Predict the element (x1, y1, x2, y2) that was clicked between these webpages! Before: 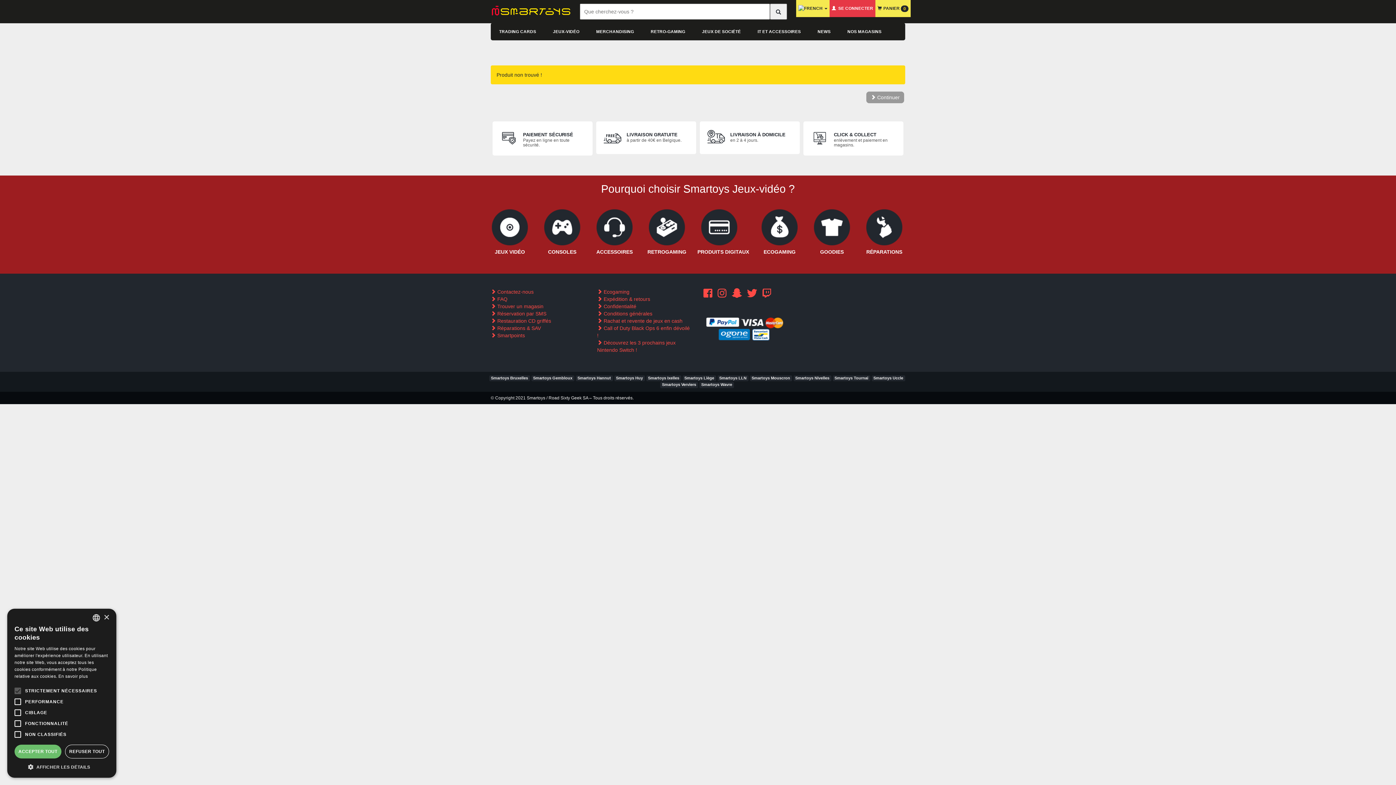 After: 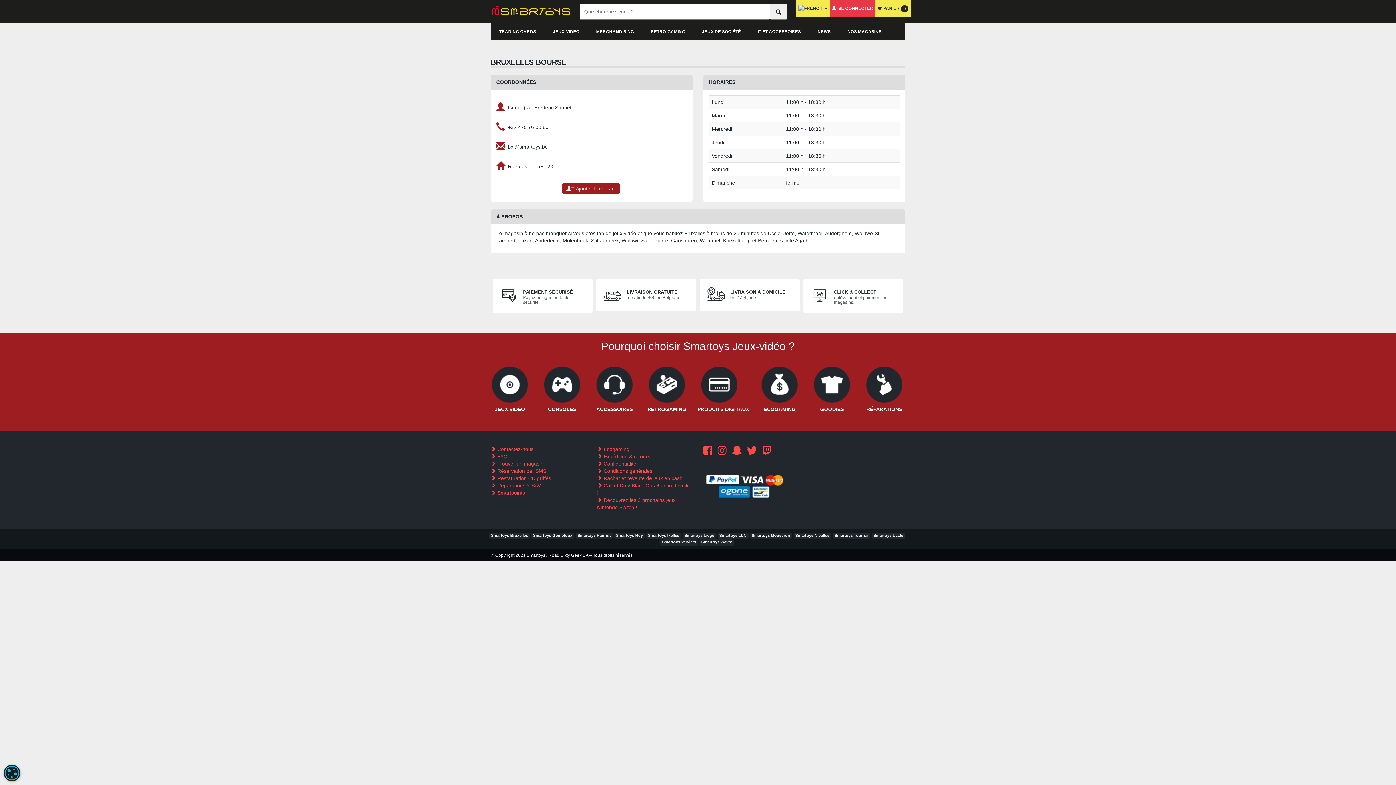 Action: bbox: (491, 376, 528, 380) label: Smartoys Bruxelles